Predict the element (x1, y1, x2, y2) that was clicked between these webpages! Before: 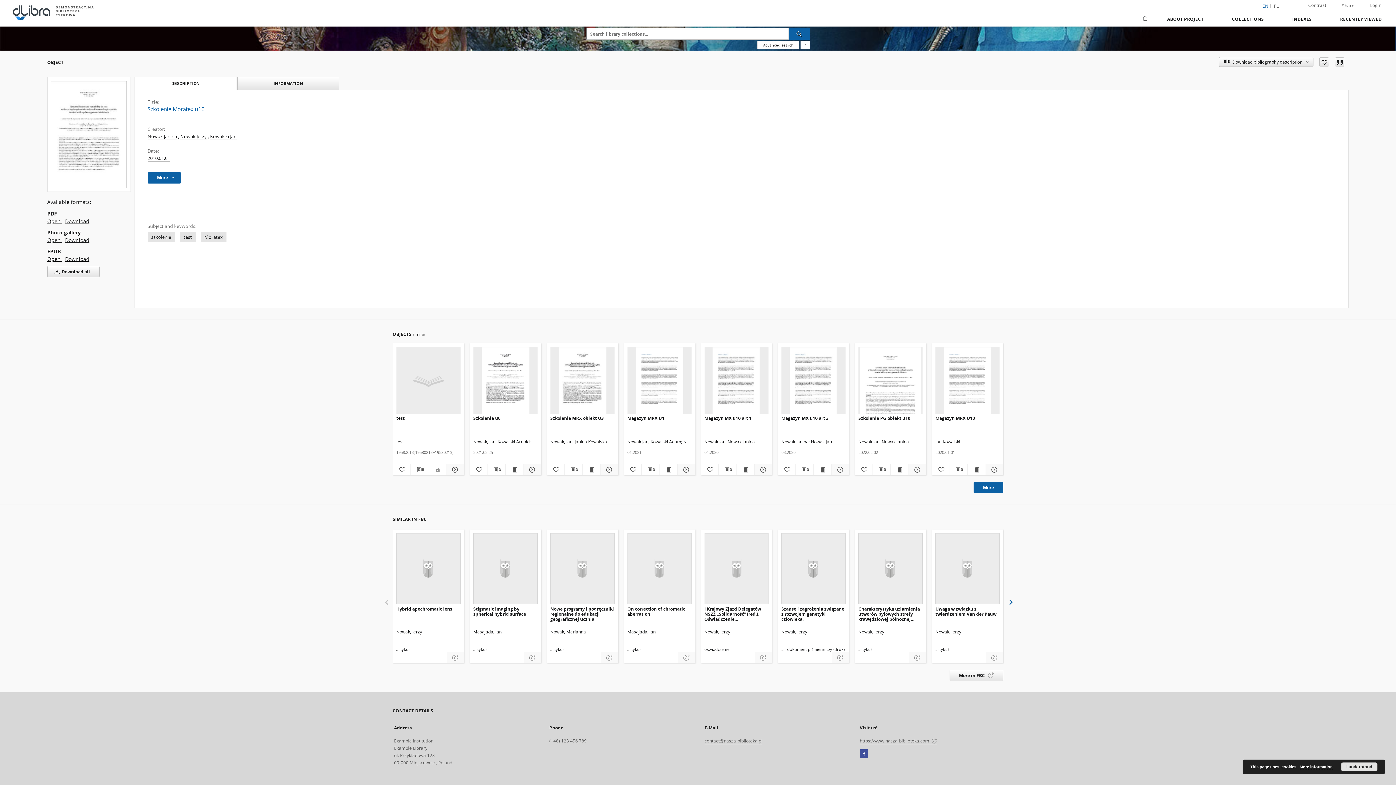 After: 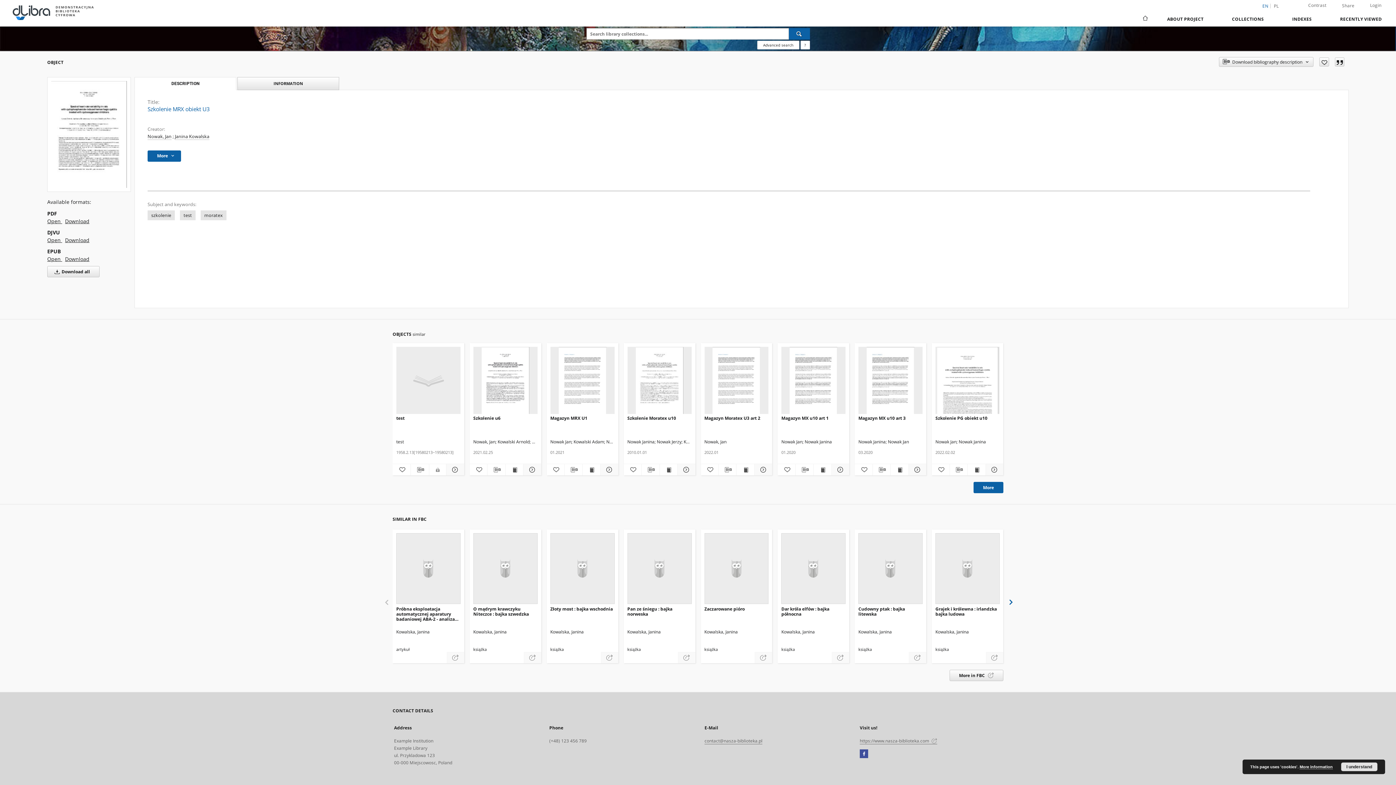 Action: label: Szkolenie MRX obiekt U3 bbox: (550, 414, 614, 428)